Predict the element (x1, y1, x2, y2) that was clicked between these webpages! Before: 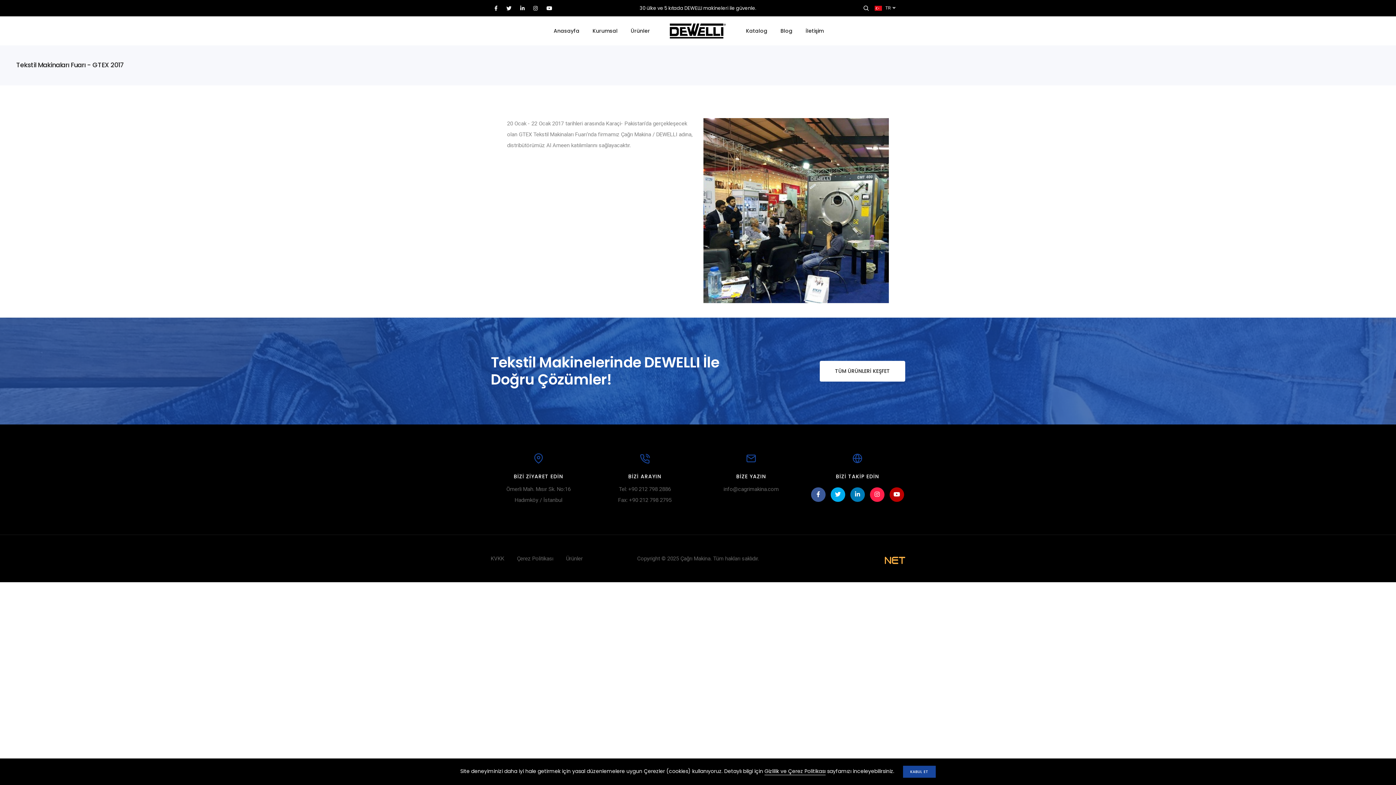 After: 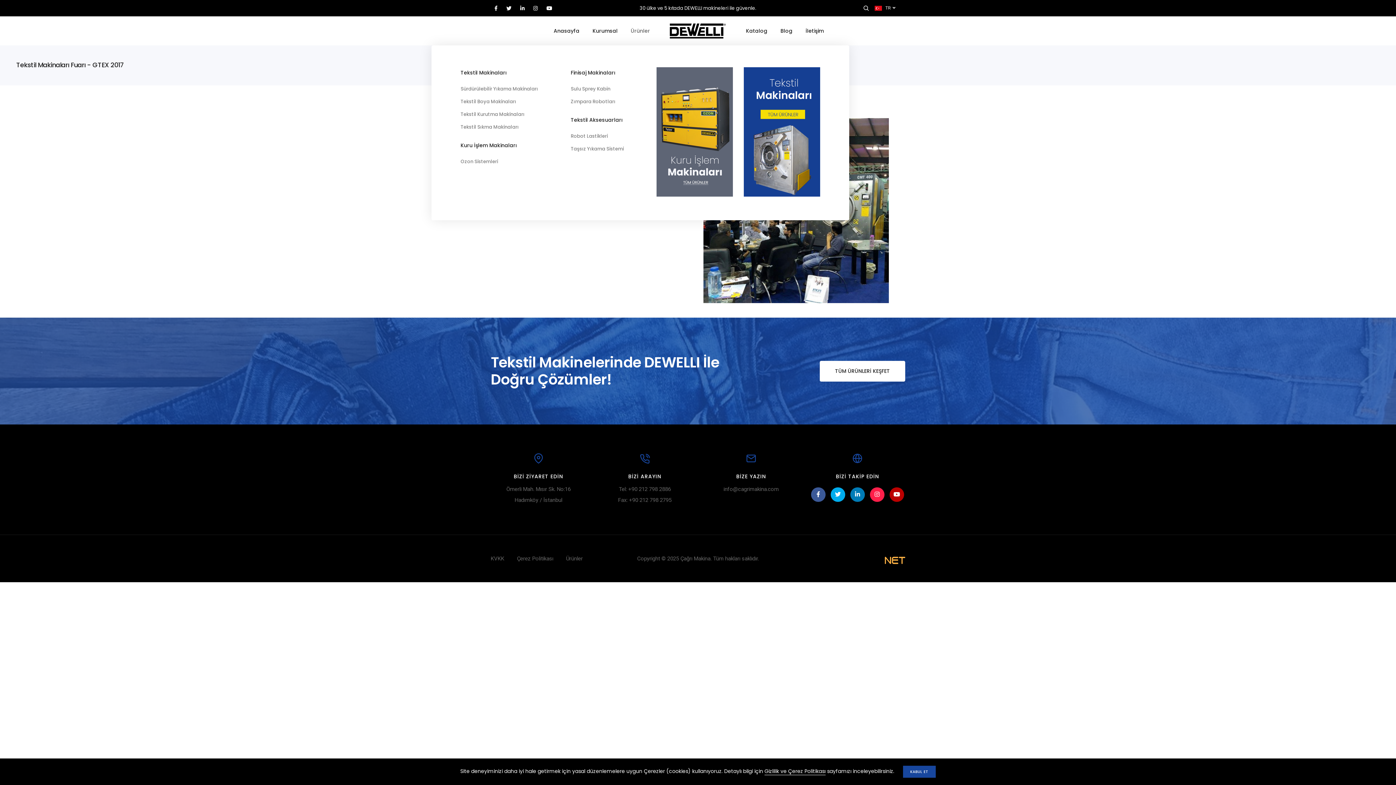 Action: label: Ürünler bbox: (630, 16, 650, 45)